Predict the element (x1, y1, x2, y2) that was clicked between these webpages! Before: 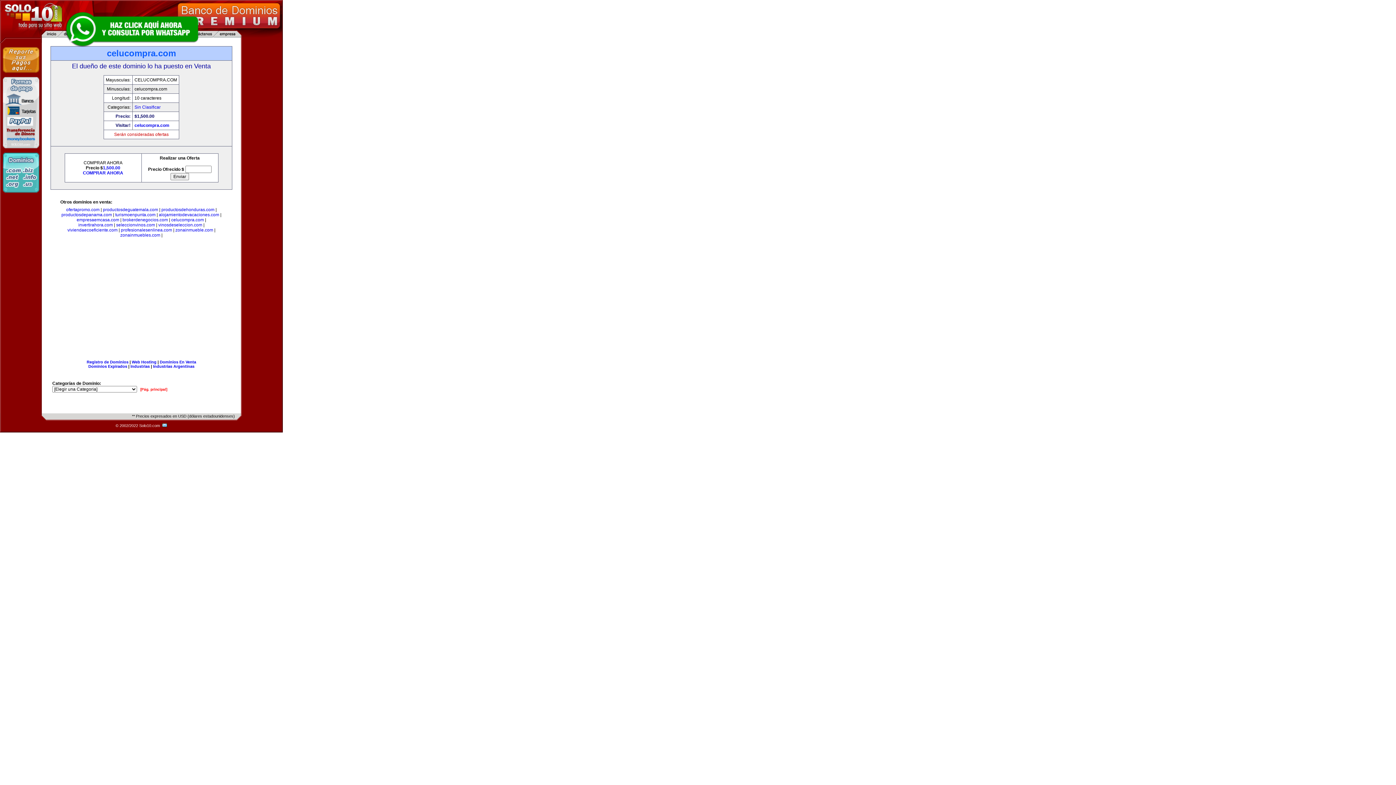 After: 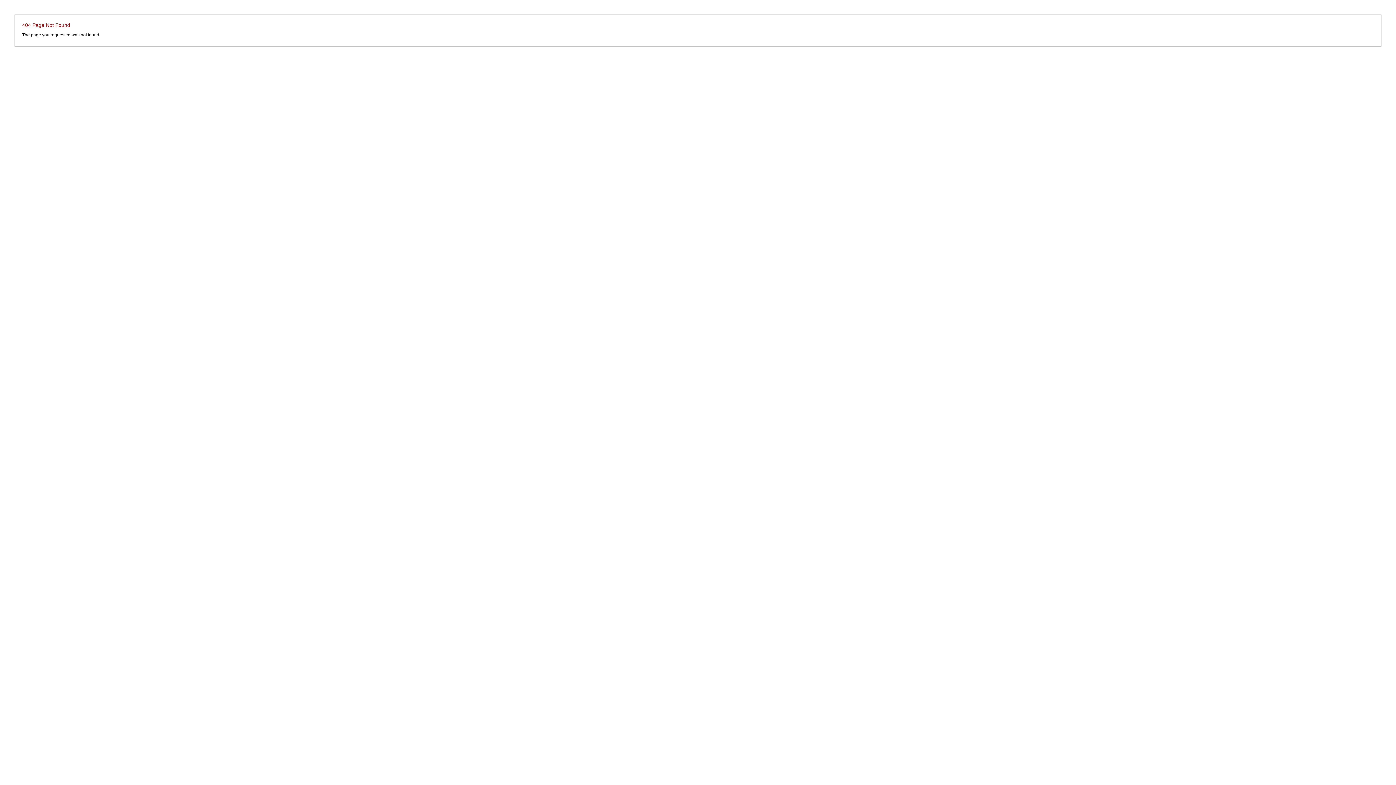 Action: bbox: (88, 364, 127, 368) label: Dominios Expirados